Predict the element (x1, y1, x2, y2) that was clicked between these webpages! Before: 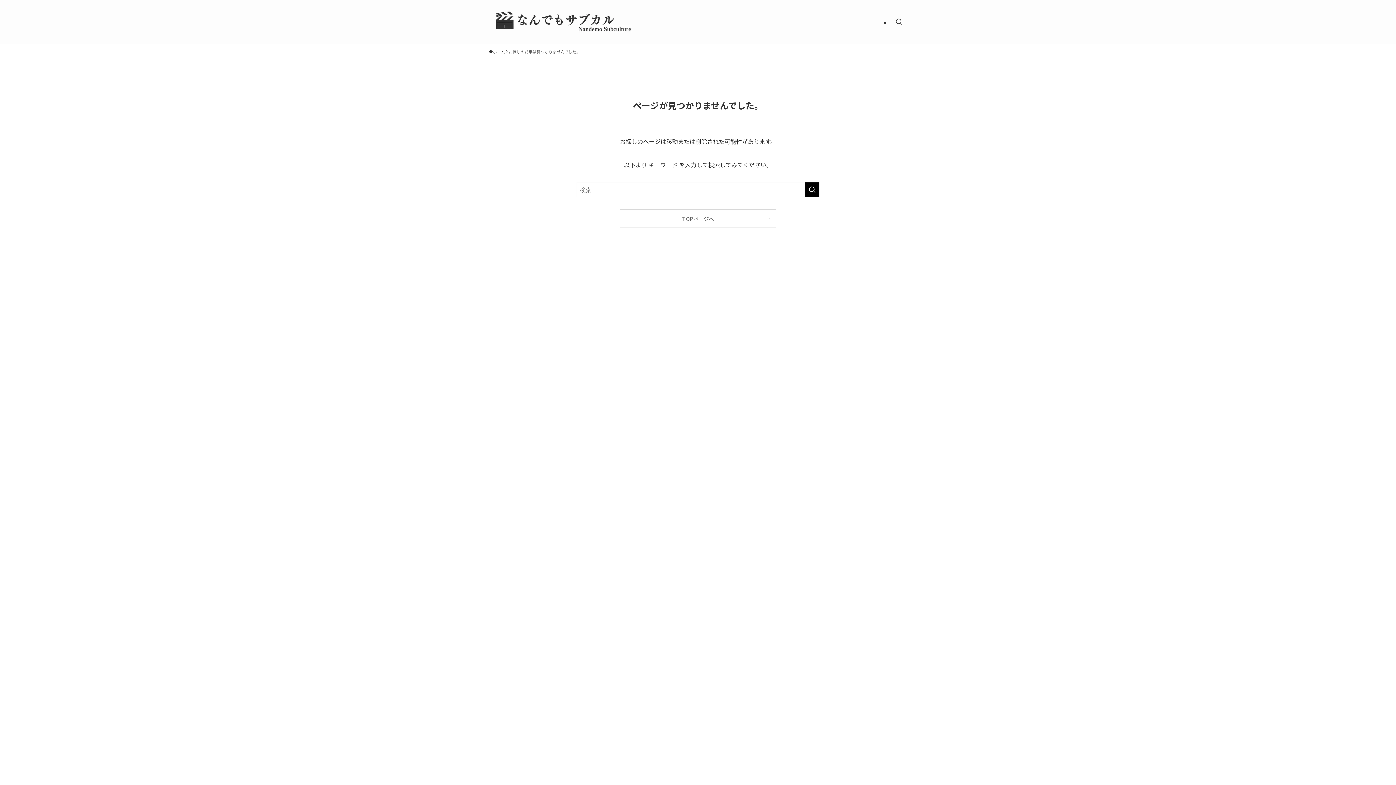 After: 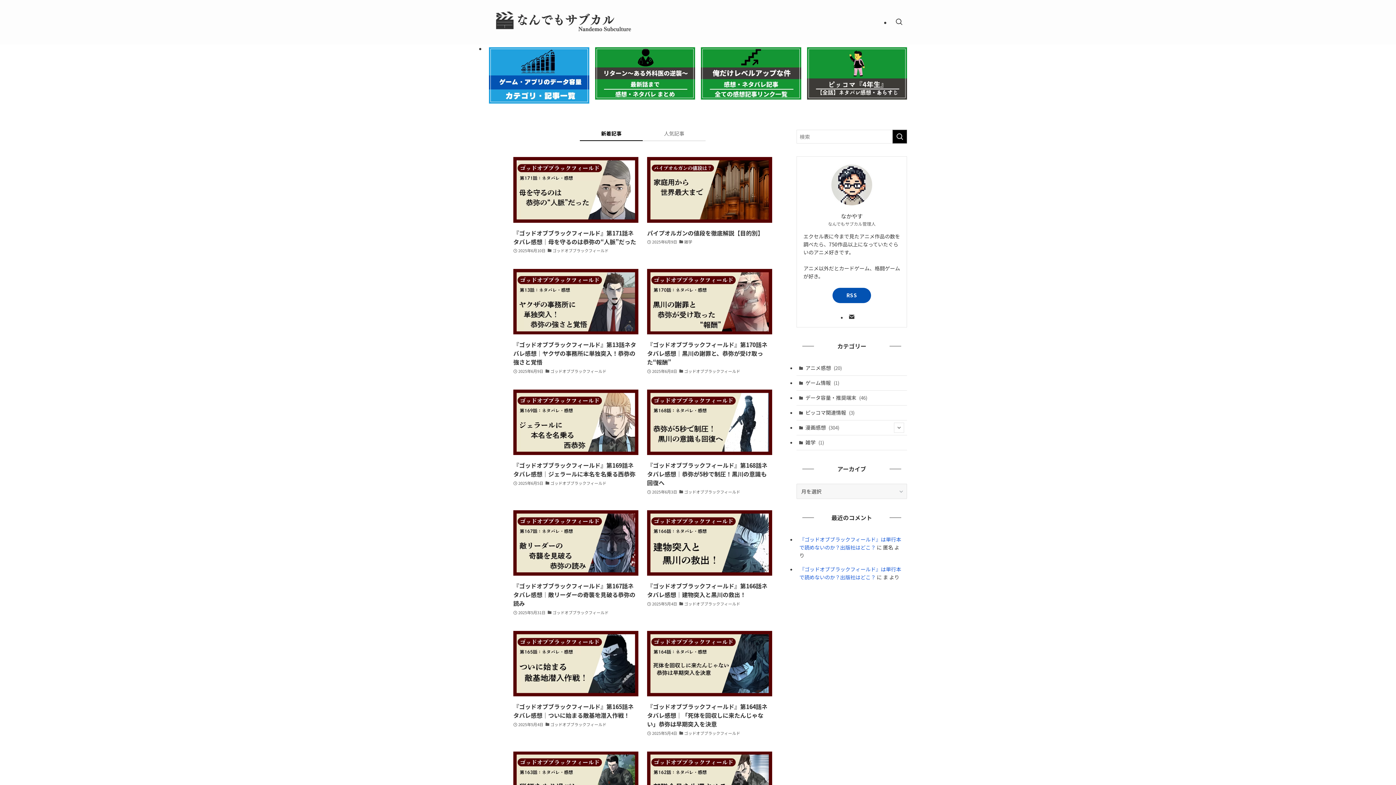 Action: label: ホーム bbox: (489, 48, 505, 54)